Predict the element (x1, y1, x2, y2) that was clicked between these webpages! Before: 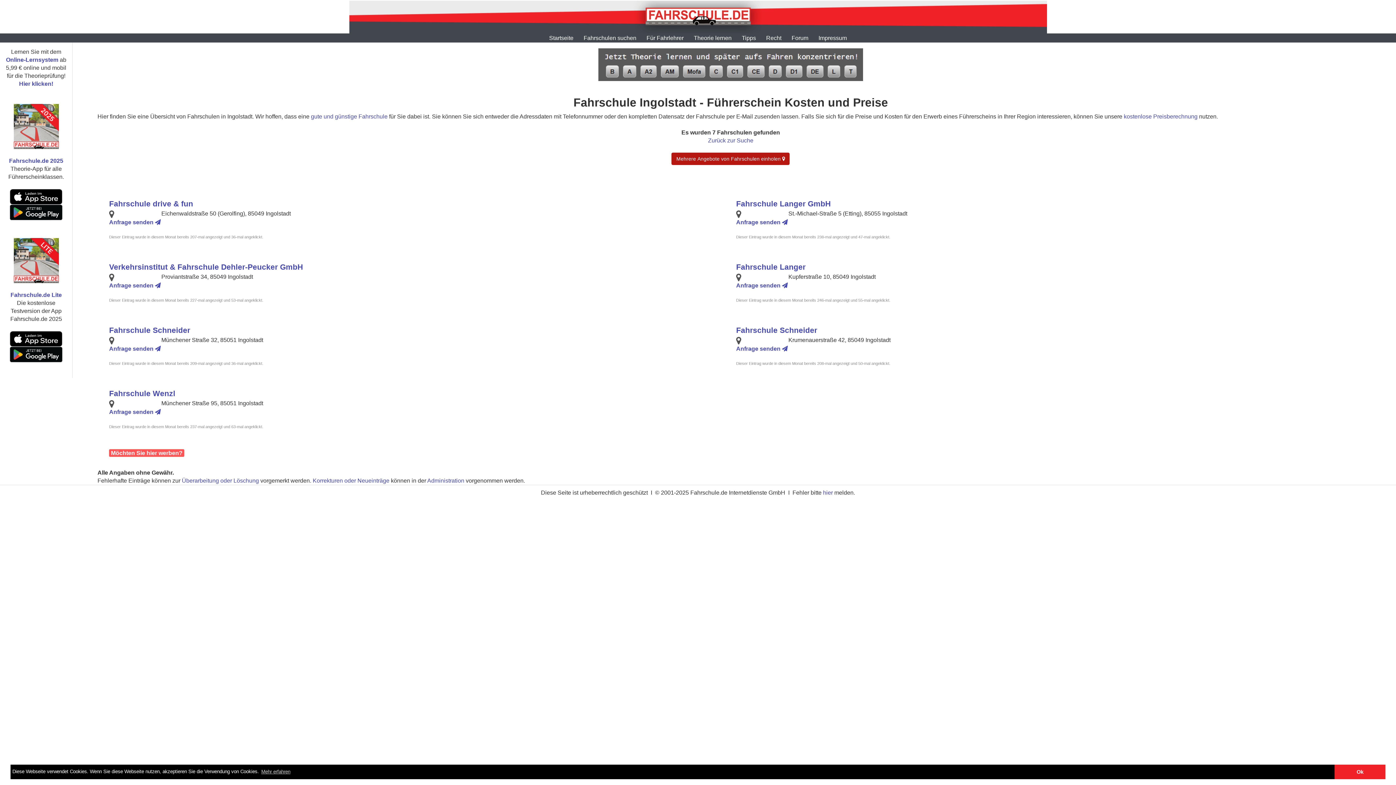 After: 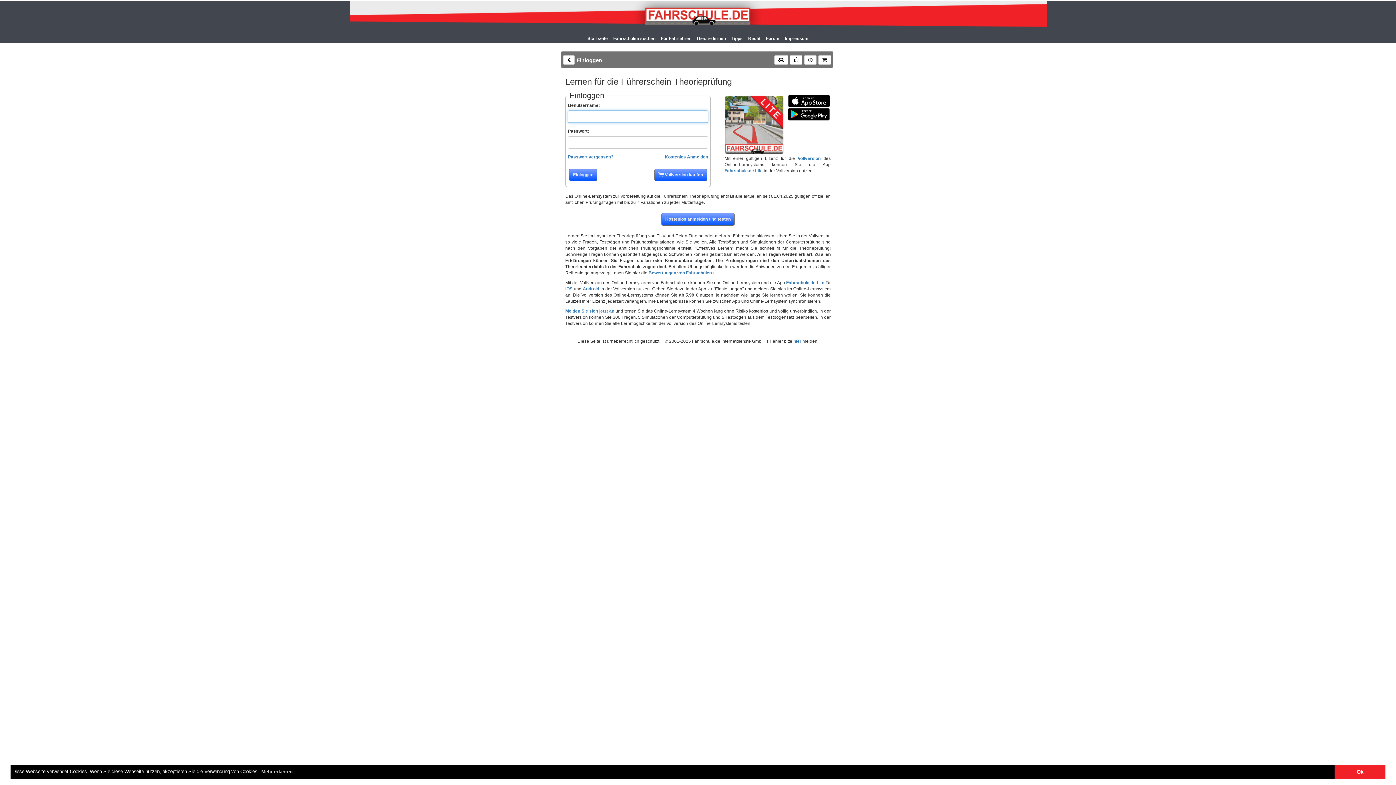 Action: bbox: (6, 56, 58, 62) label: Online-Lernsystem